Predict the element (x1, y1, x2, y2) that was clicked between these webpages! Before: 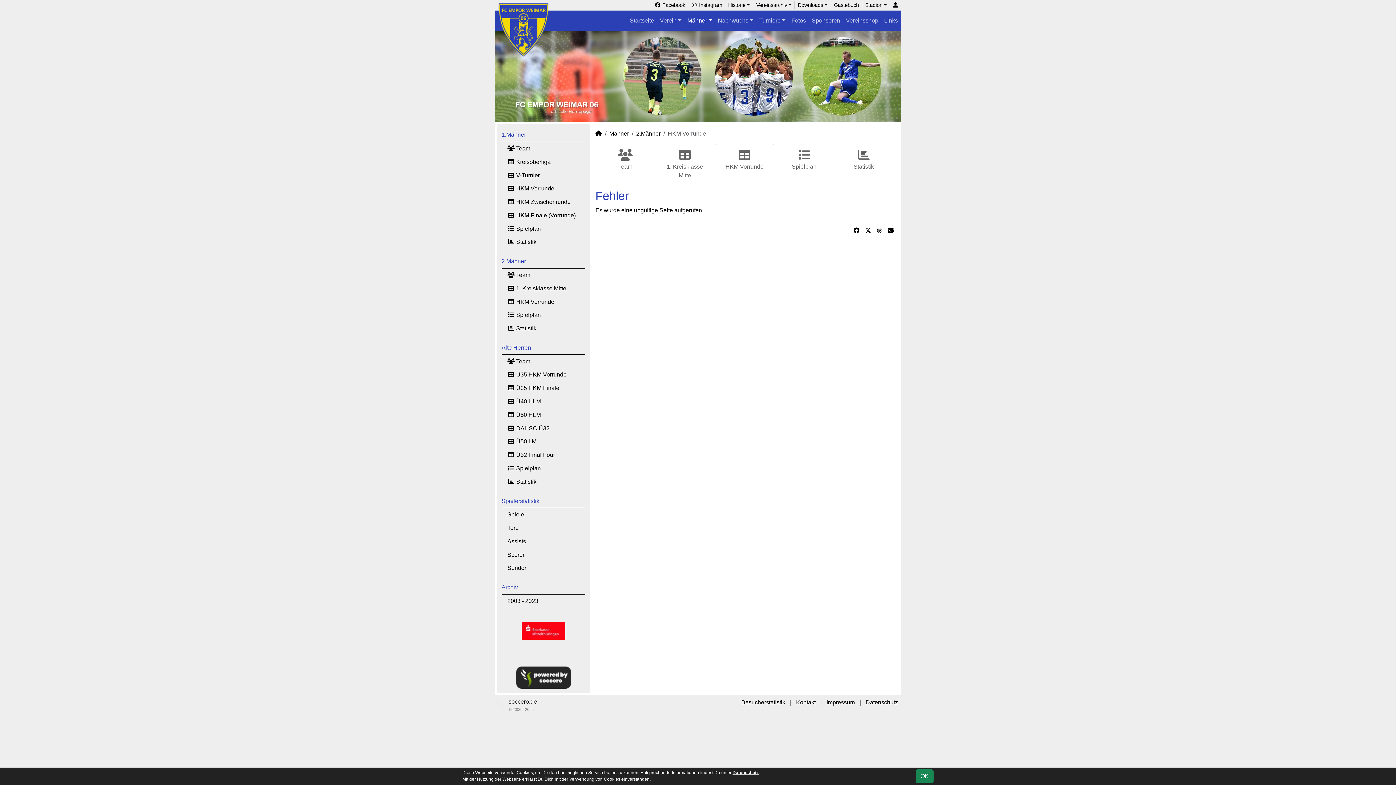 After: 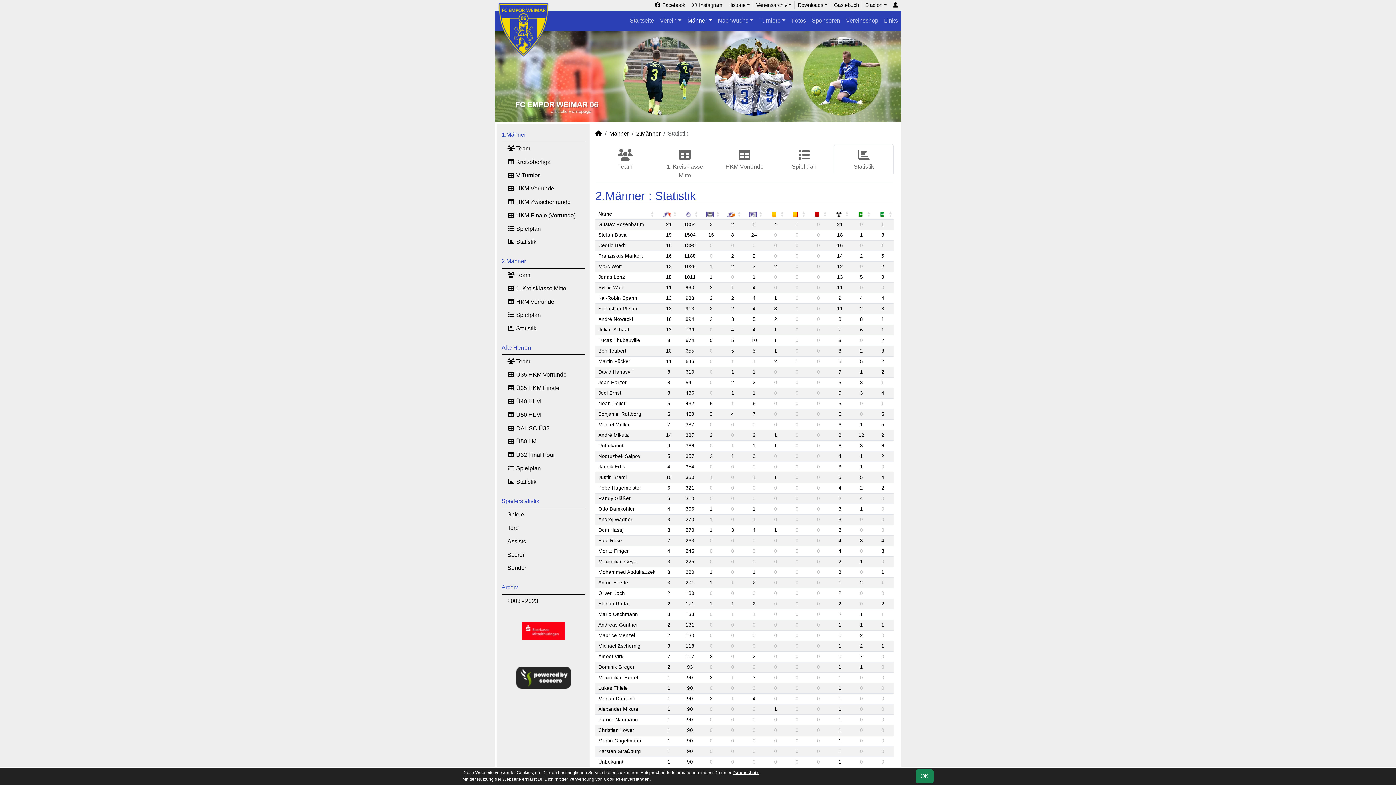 Action: bbox: (834, 144, 893, 174) label: Statistik